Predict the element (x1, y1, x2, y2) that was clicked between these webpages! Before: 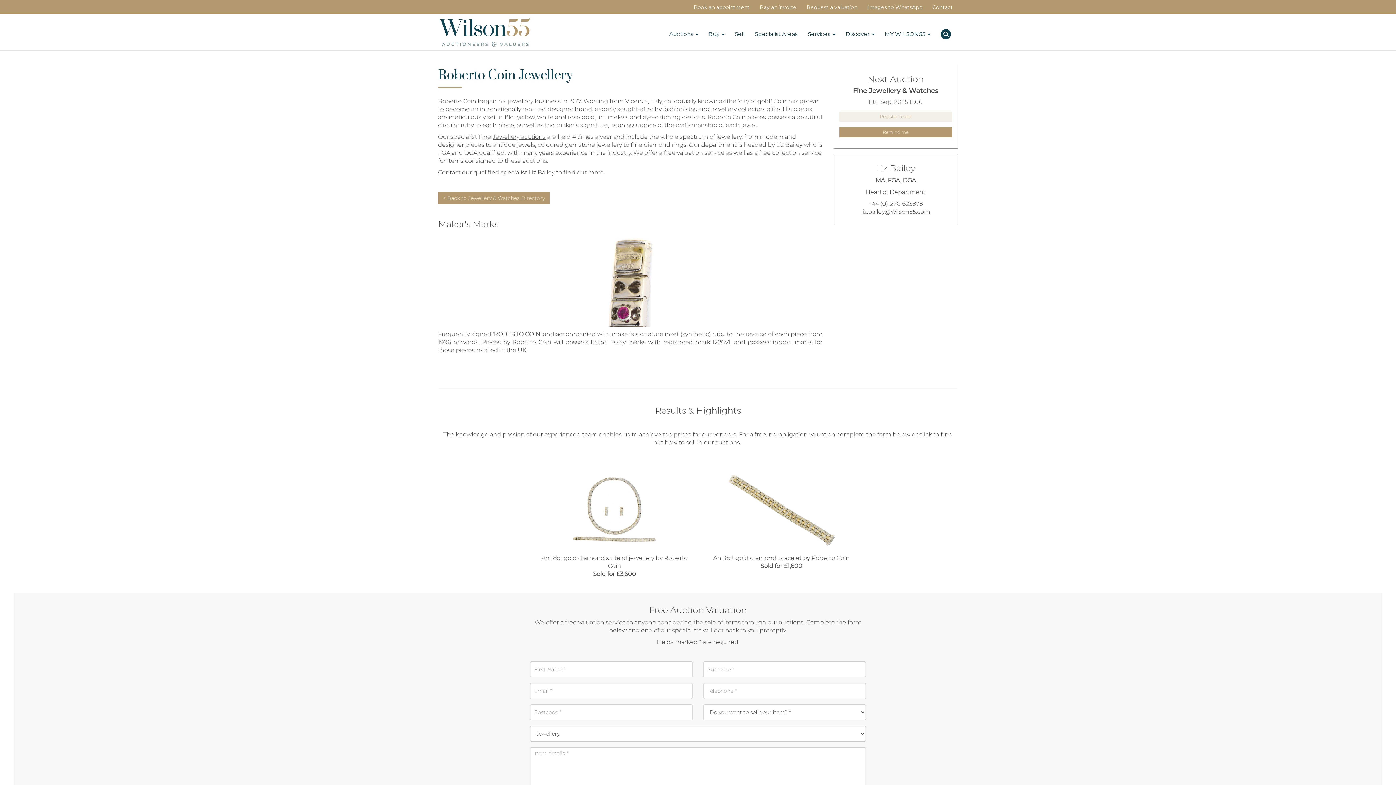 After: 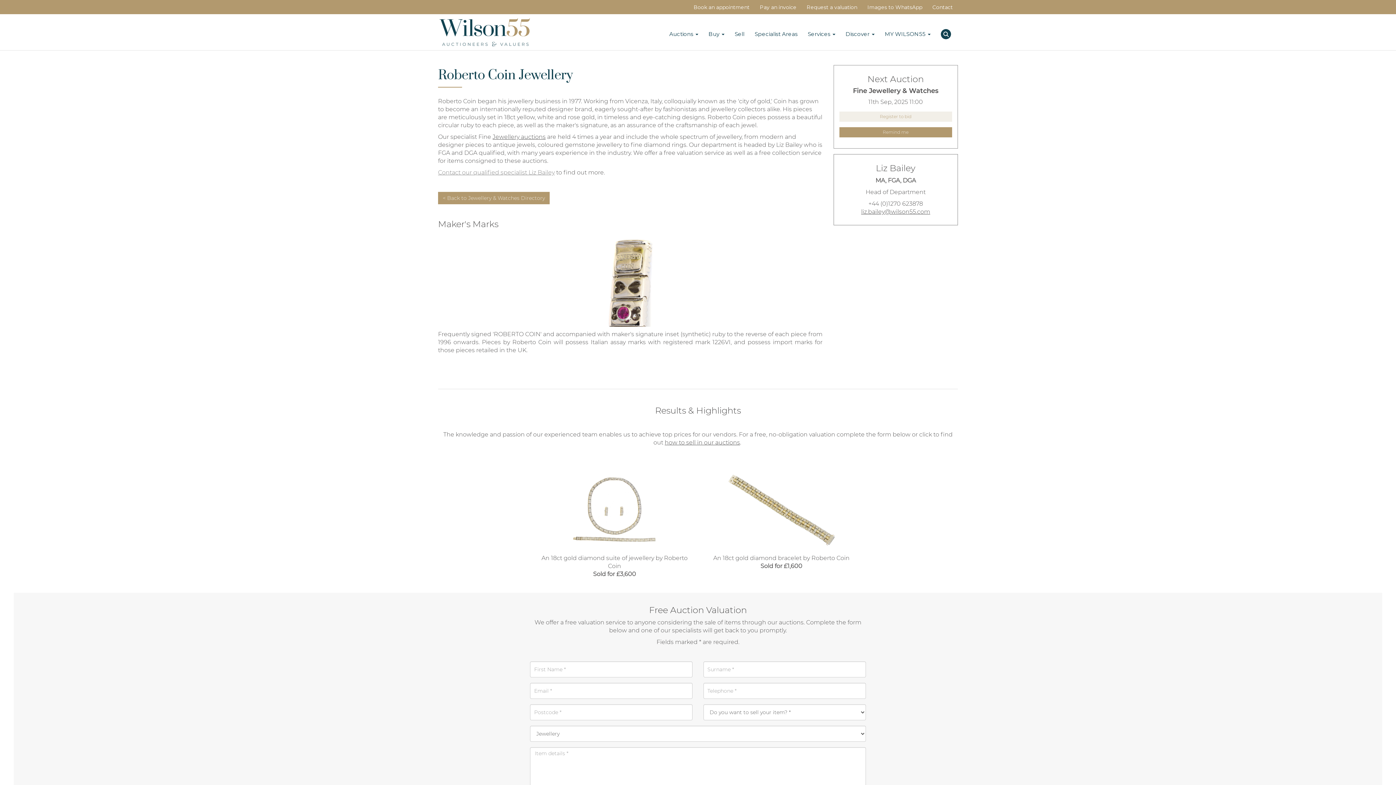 Action: label: Contact our qualified specialist Liz Bailey bbox: (438, 169, 554, 176)